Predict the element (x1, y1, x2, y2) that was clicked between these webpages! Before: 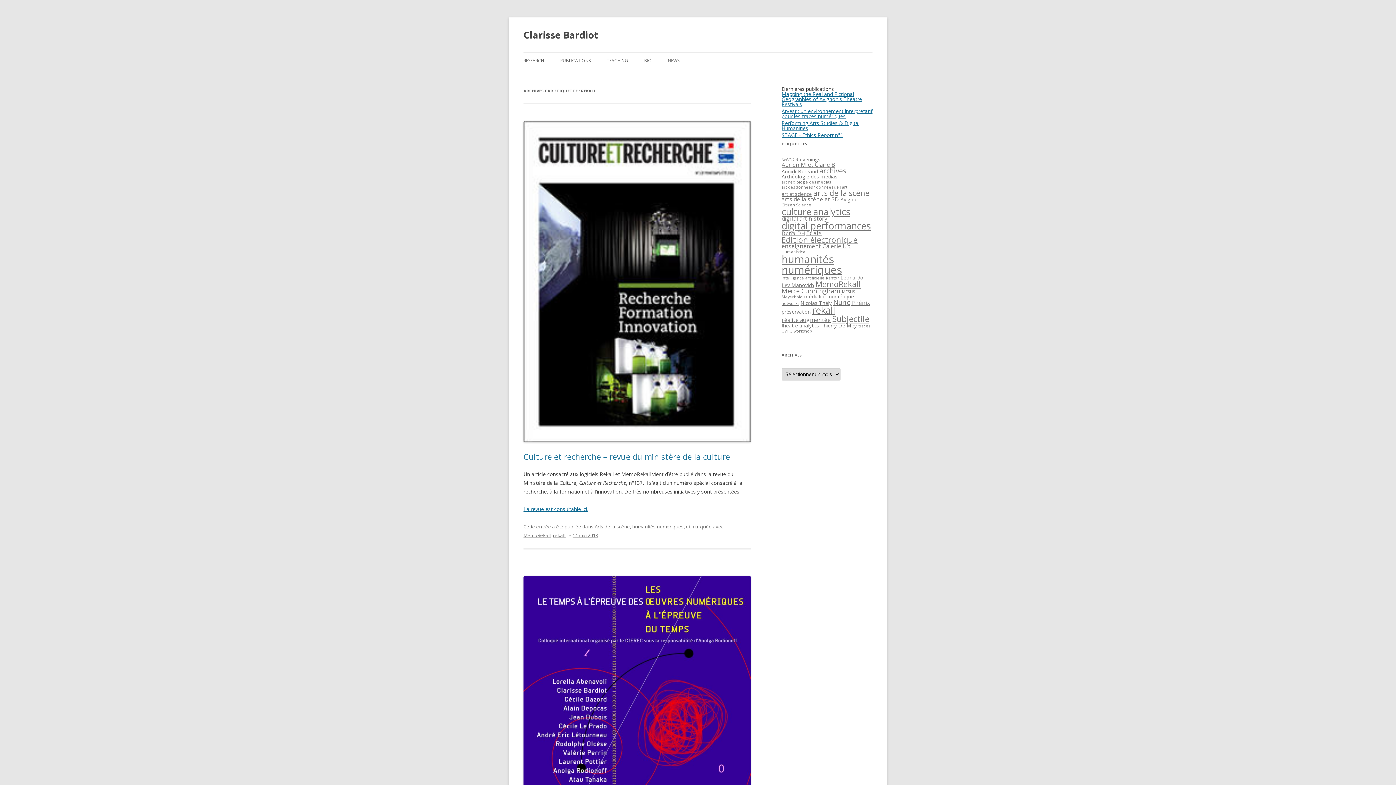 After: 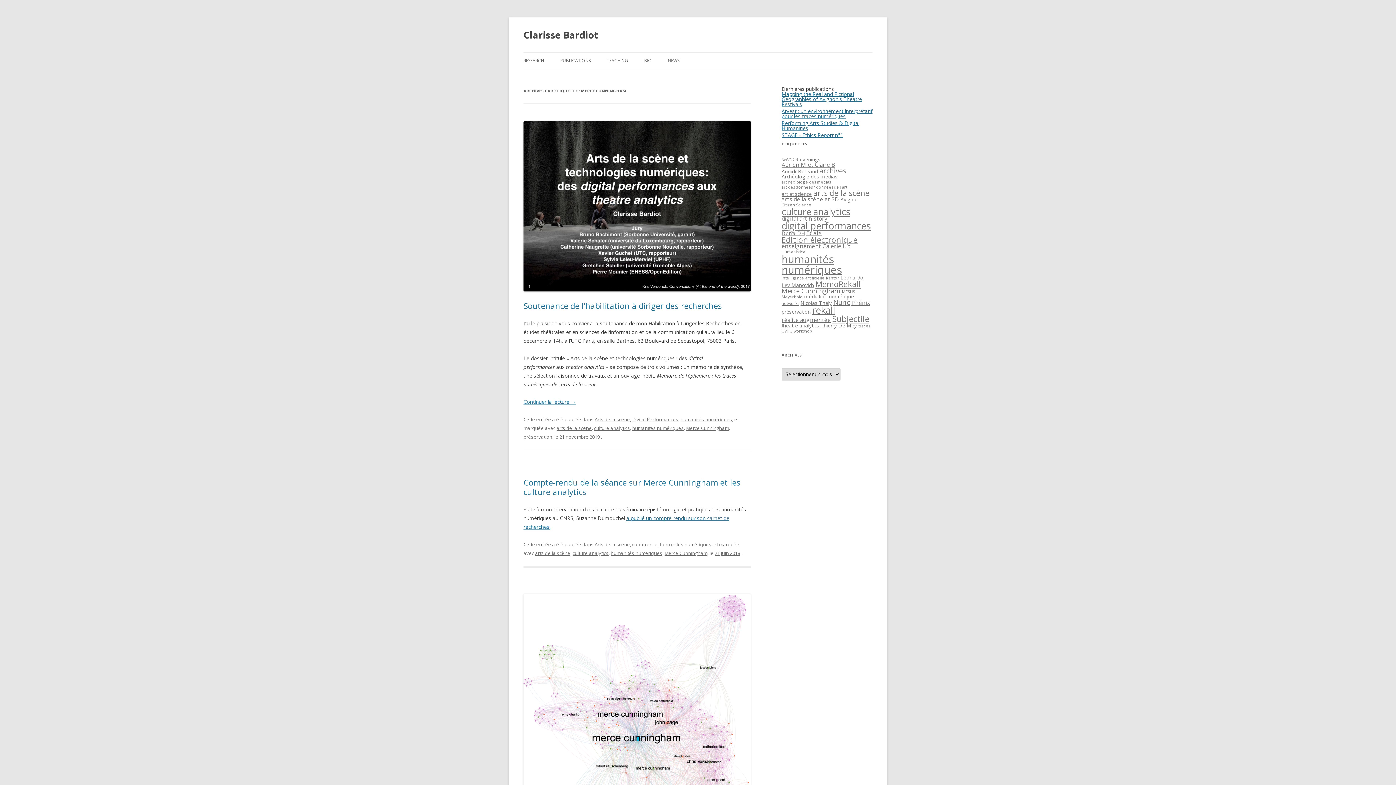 Action: bbox: (781, 286, 840, 295) label: Merce Cunningham (4 éléments)